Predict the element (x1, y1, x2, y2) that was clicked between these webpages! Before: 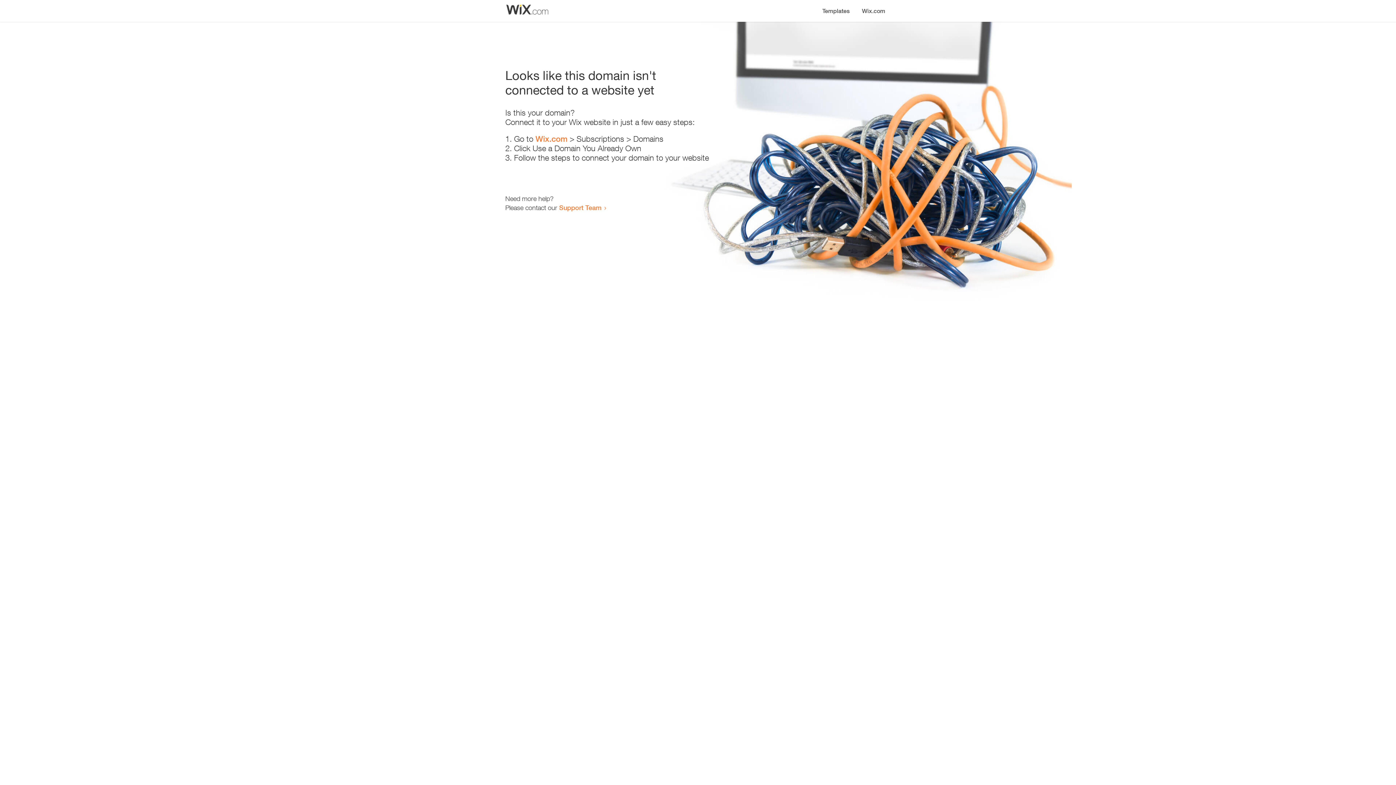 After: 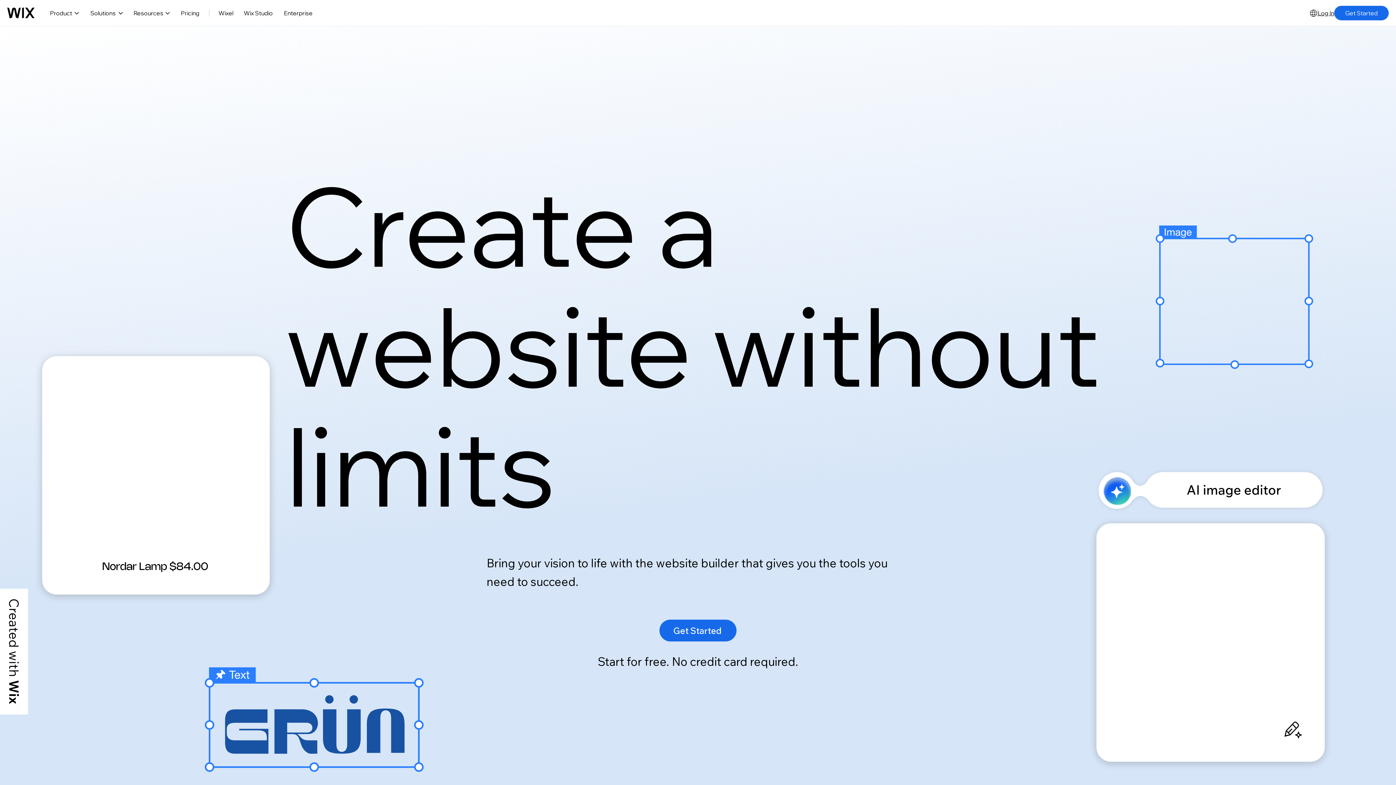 Action: bbox: (535, 134, 567, 143) label: Wix.com